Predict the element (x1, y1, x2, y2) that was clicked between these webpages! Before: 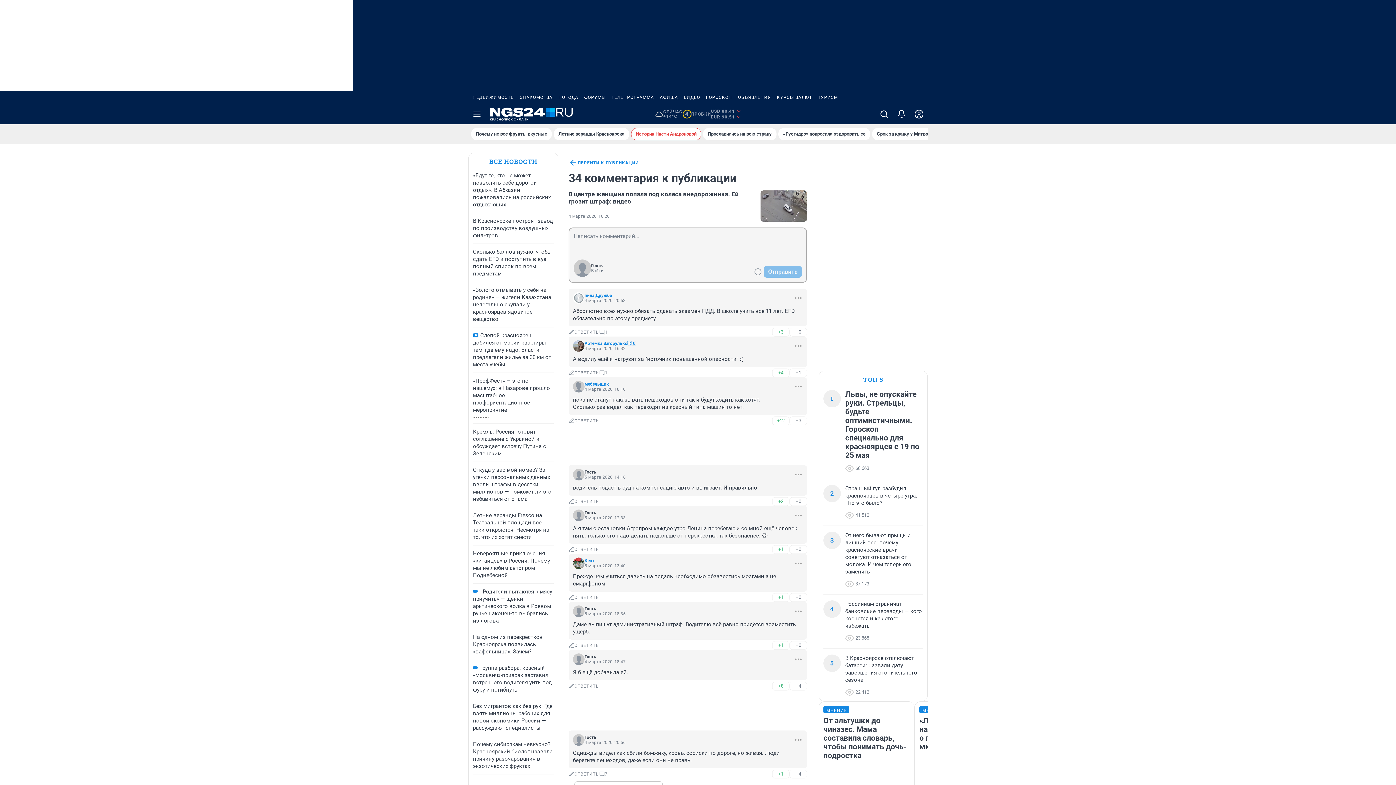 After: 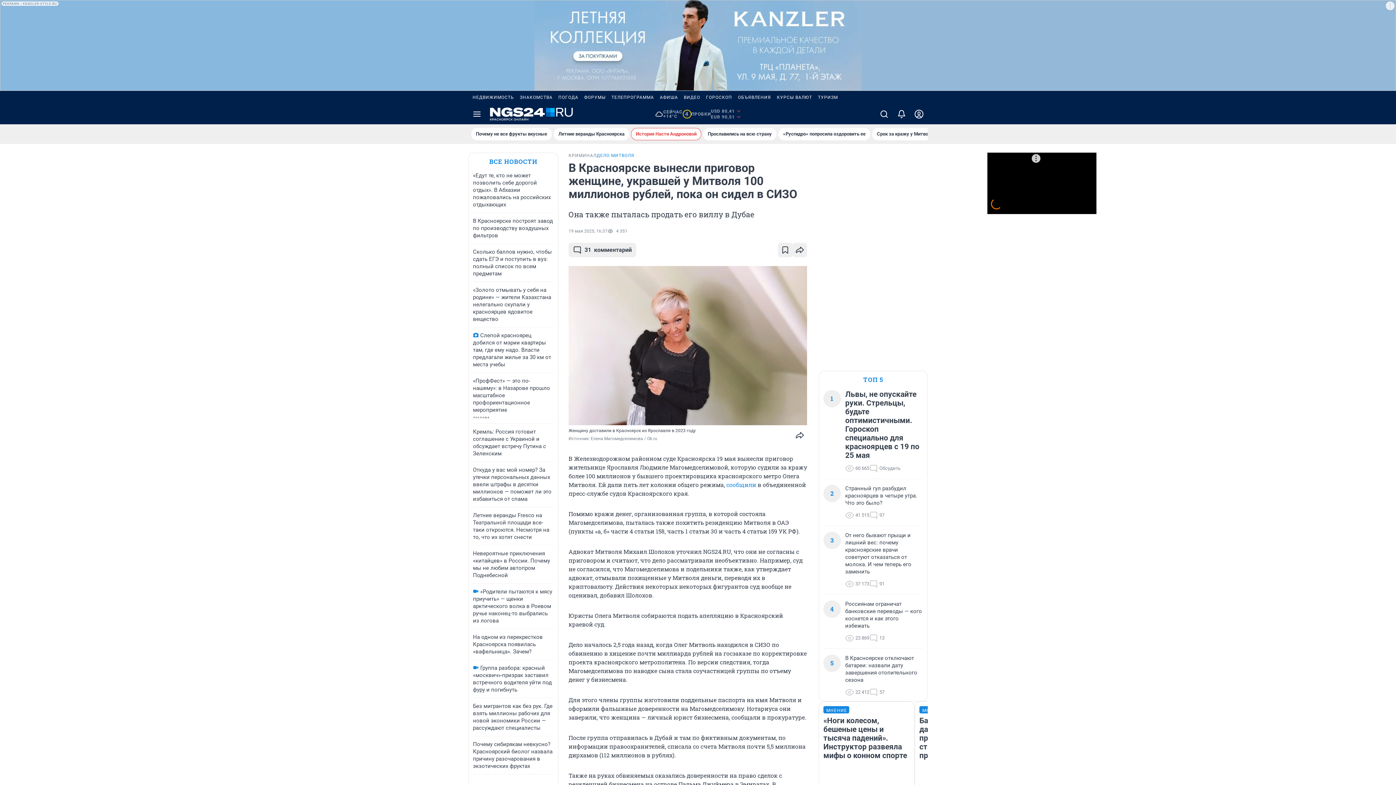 Action: bbox: (872, 128, 938, 140) label: Срок за кражу у Митволя